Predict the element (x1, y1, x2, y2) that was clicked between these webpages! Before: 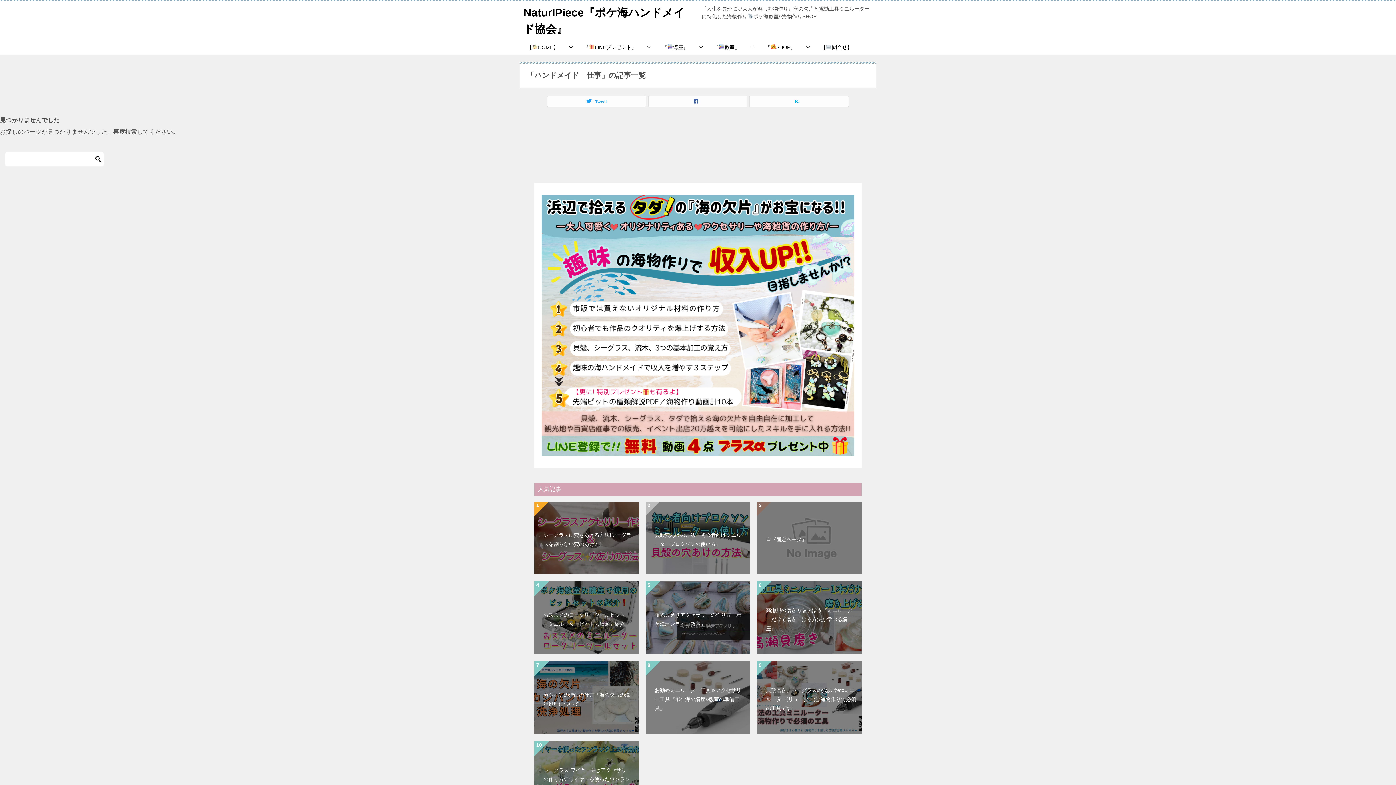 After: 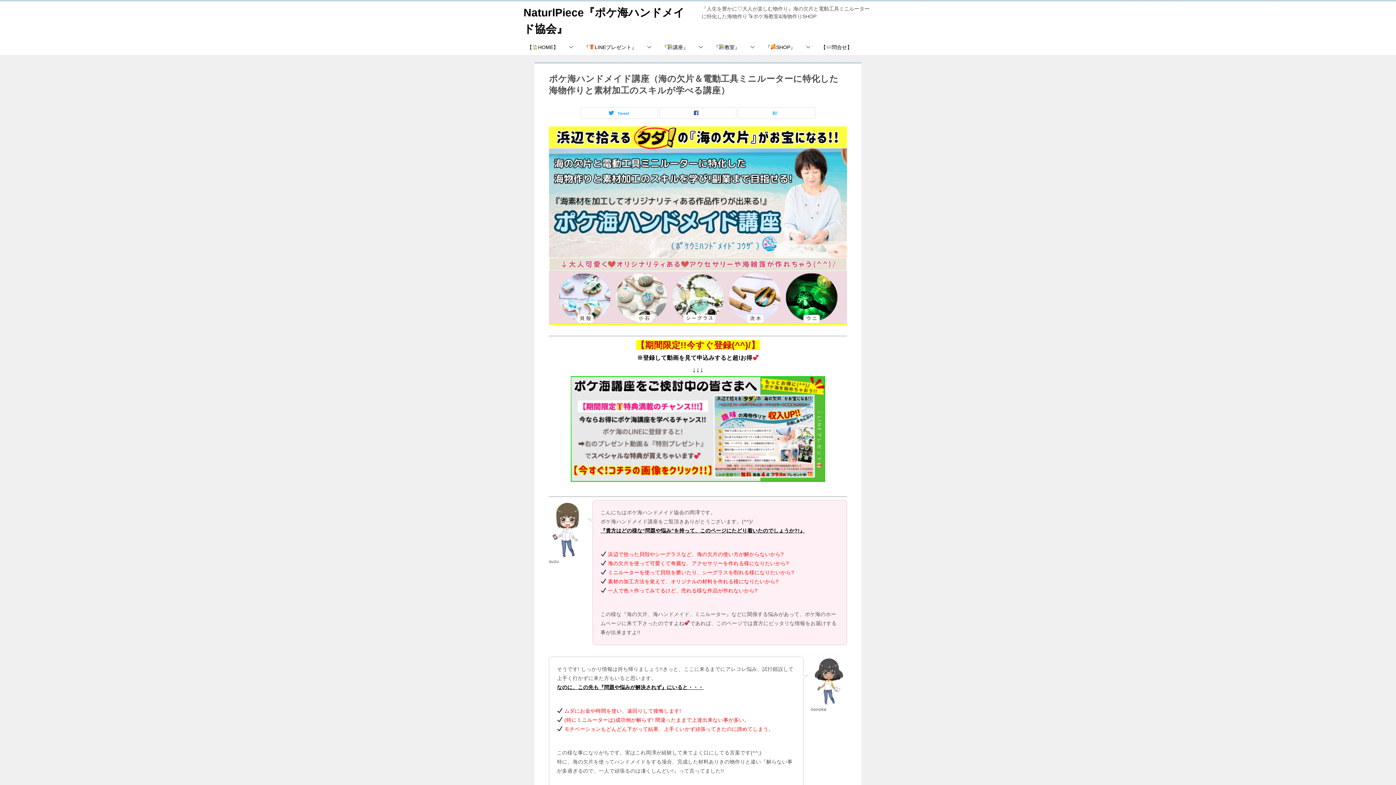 Action: label: 『講座』 bbox: (654, 40, 706, 54)